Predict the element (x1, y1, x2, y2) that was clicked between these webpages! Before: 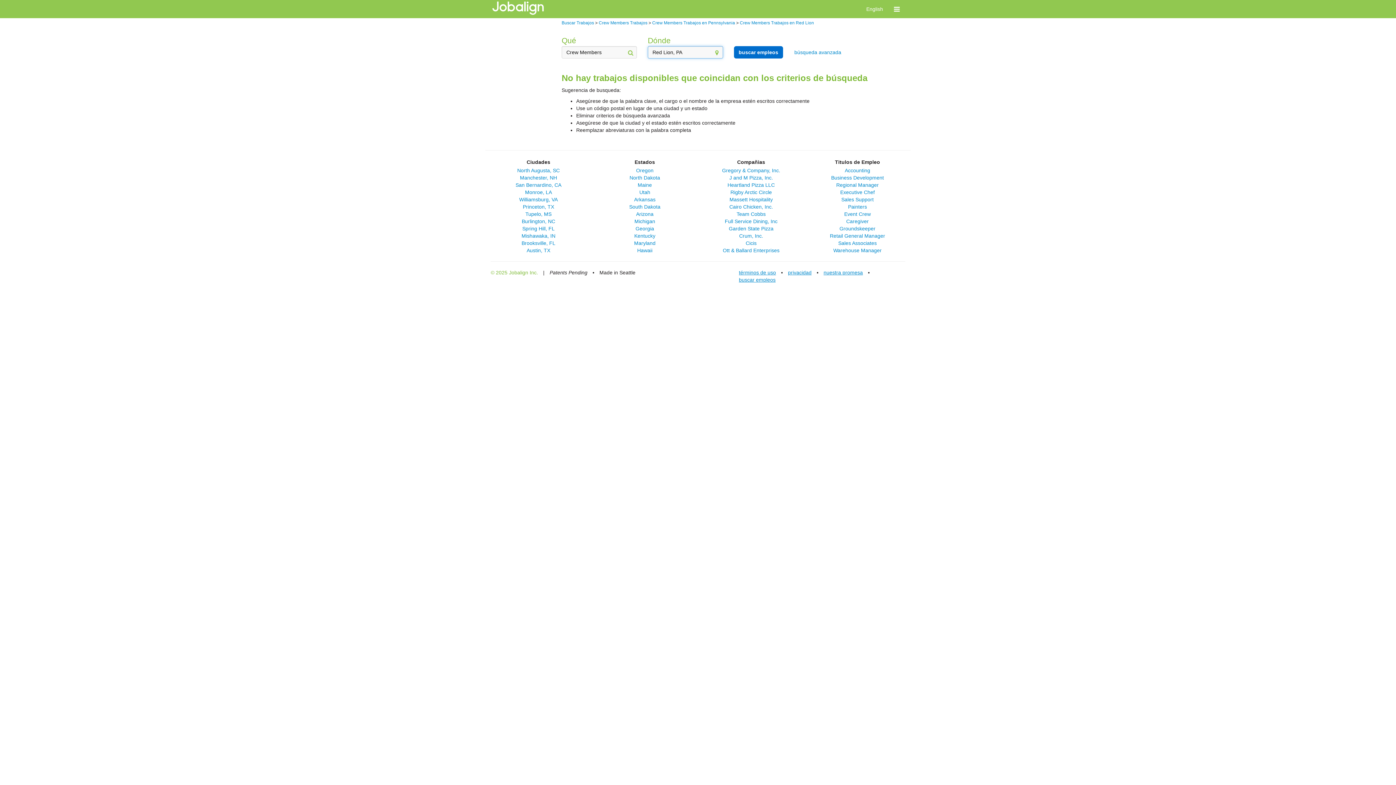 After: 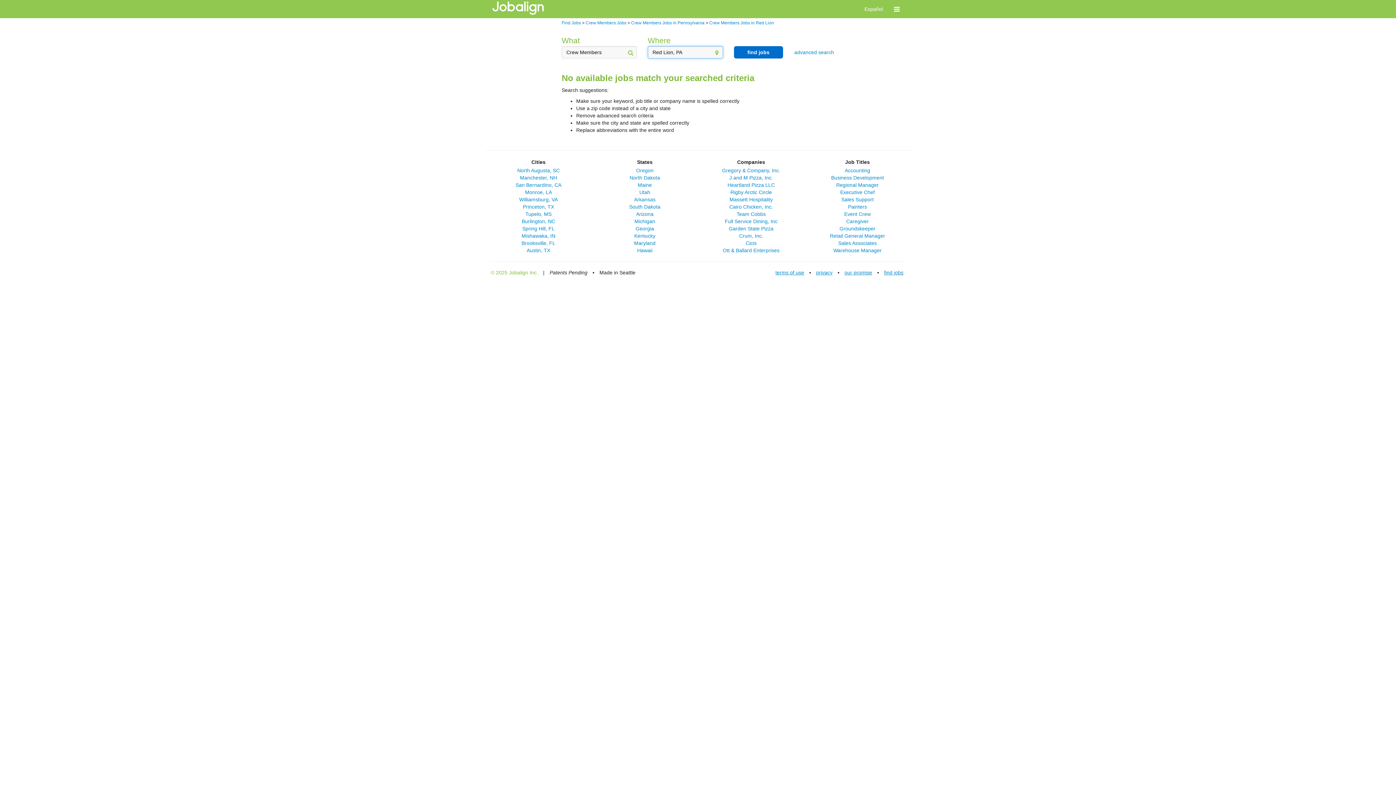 Action: label: English bbox: (861, 0, 888, 18)